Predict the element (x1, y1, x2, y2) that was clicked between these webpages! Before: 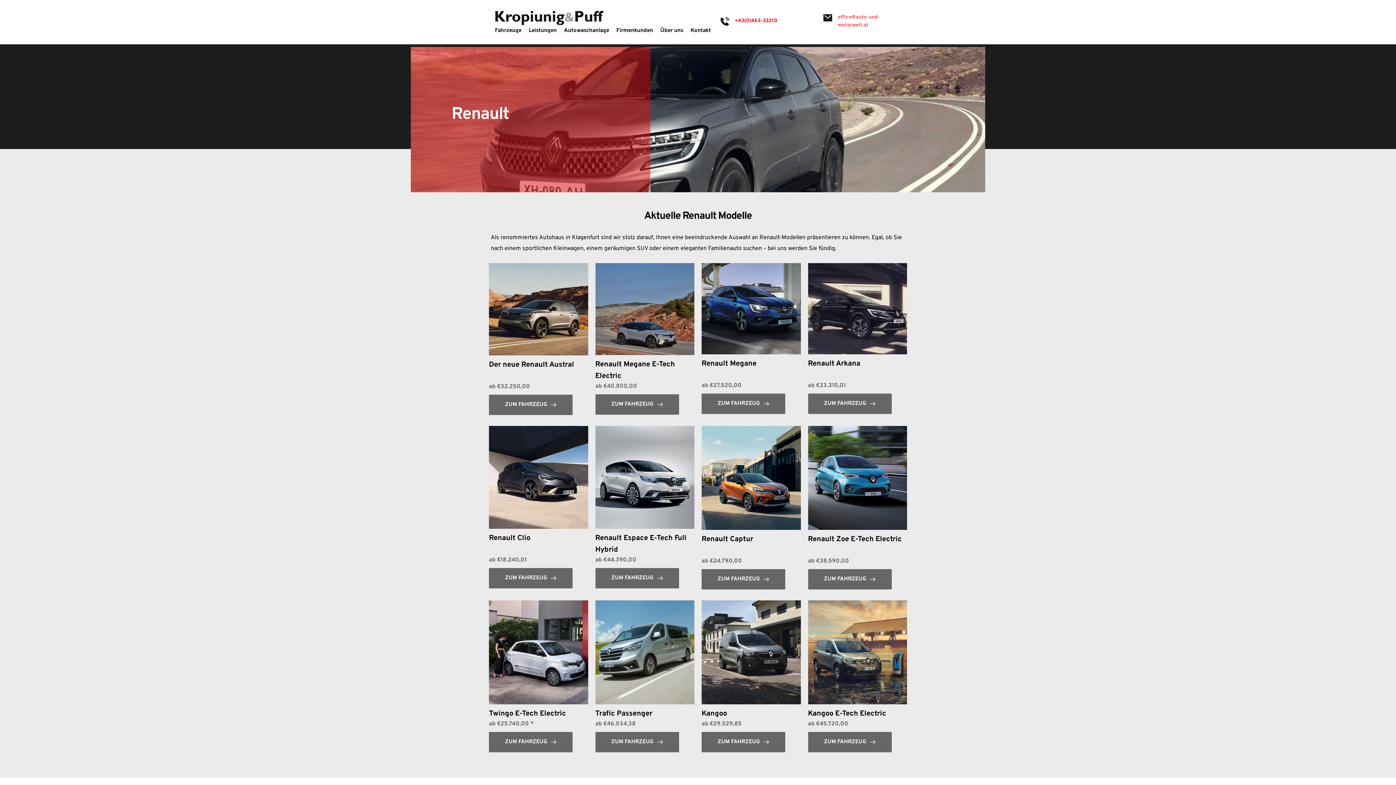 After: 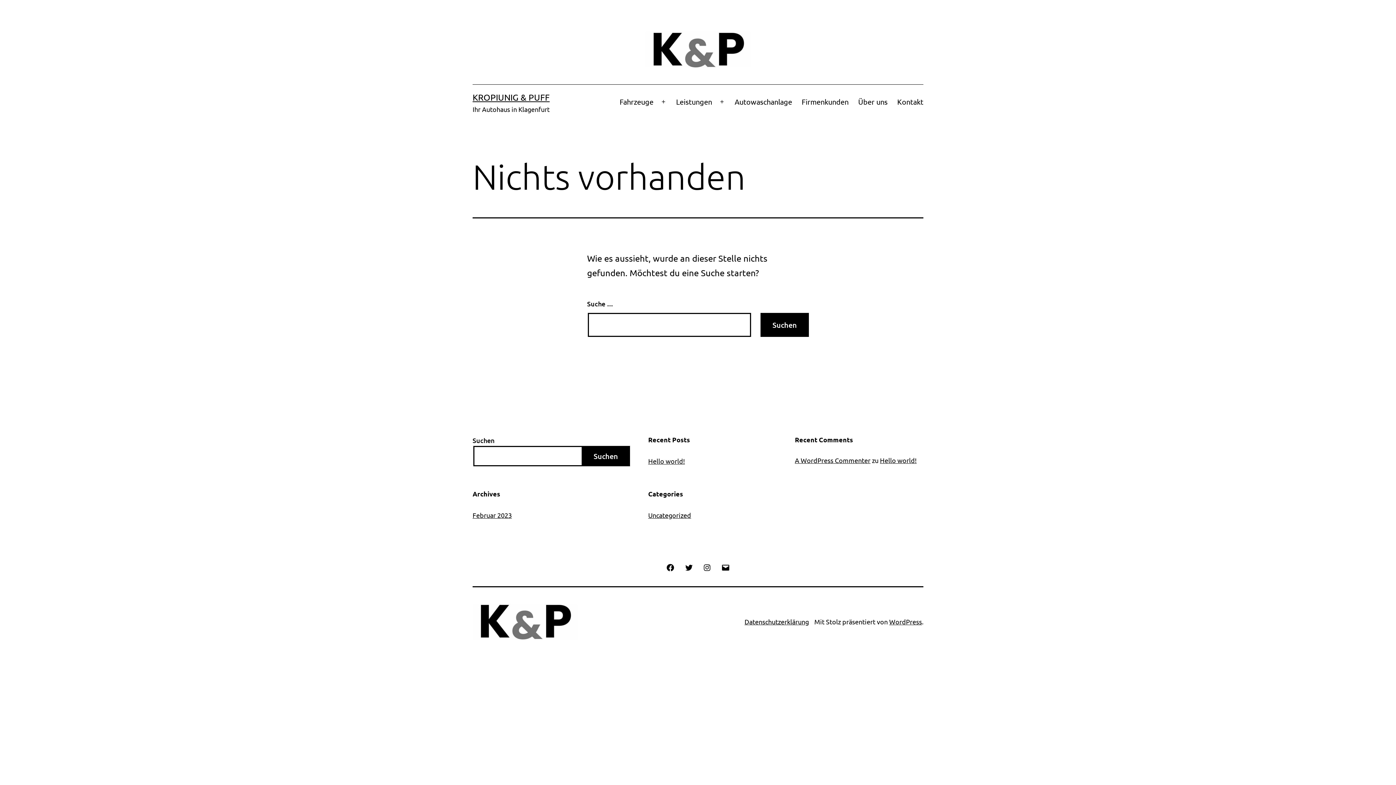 Action: bbox: (489, 426, 588, 529)